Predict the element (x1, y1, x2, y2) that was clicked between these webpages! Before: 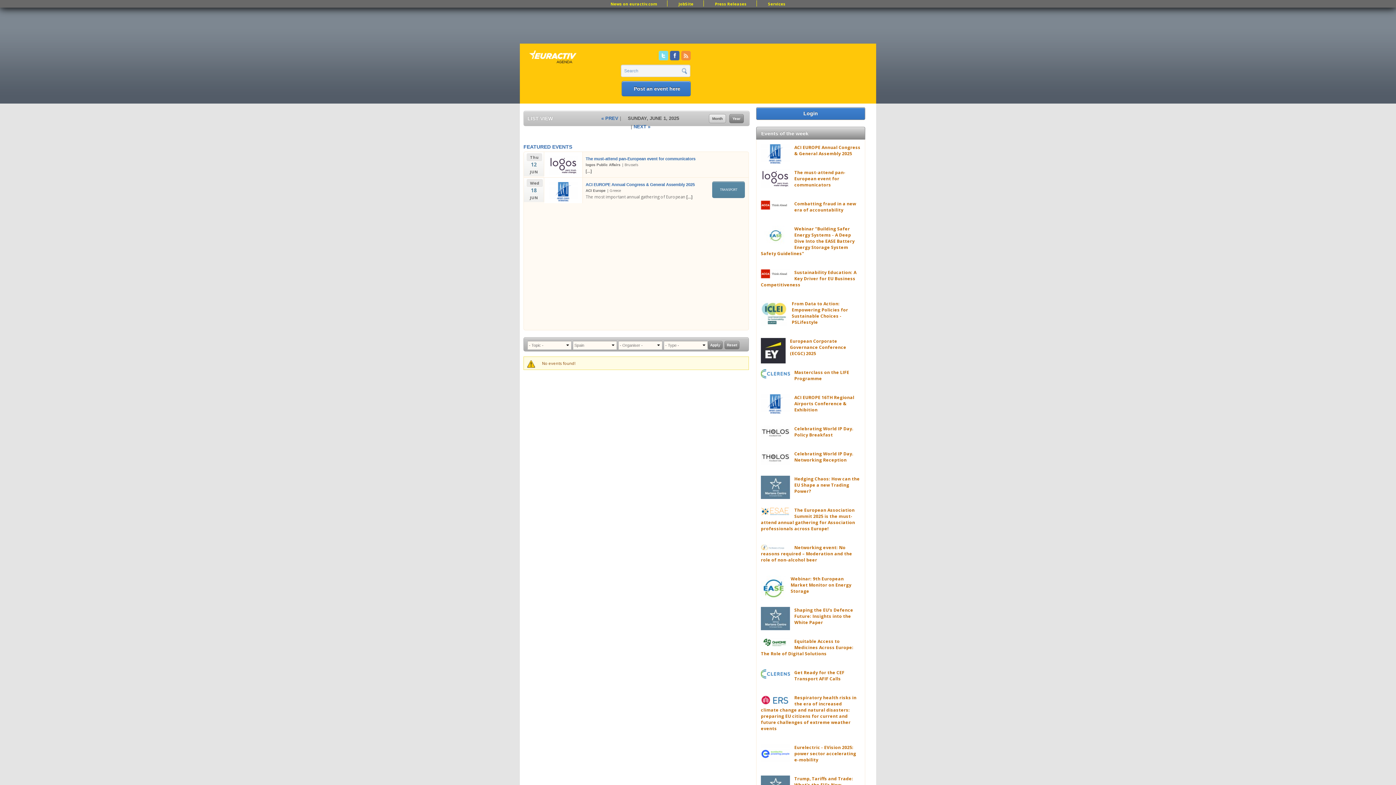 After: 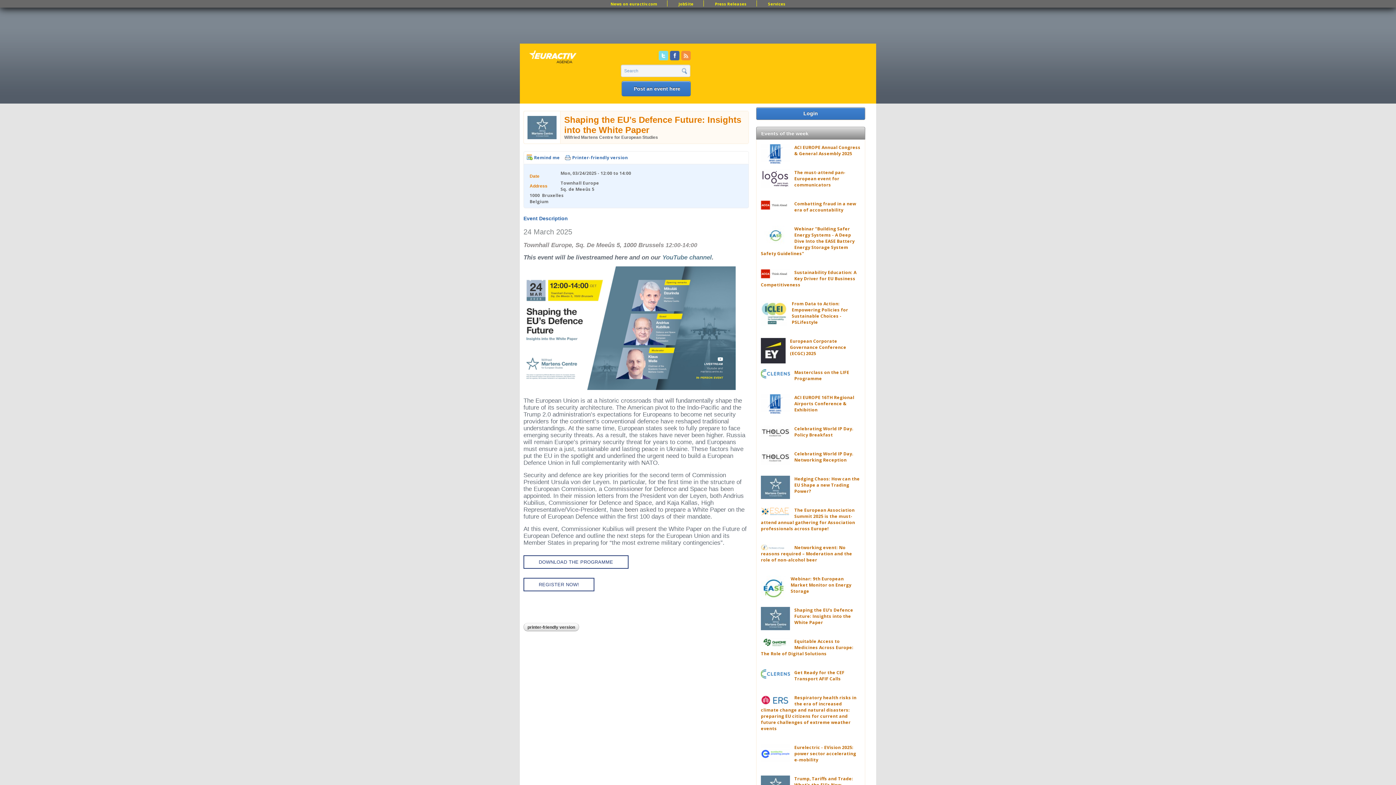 Action: bbox: (794, 607, 853, 625) label: Shaping the EU’s Defence Future: Insights into the White Paper